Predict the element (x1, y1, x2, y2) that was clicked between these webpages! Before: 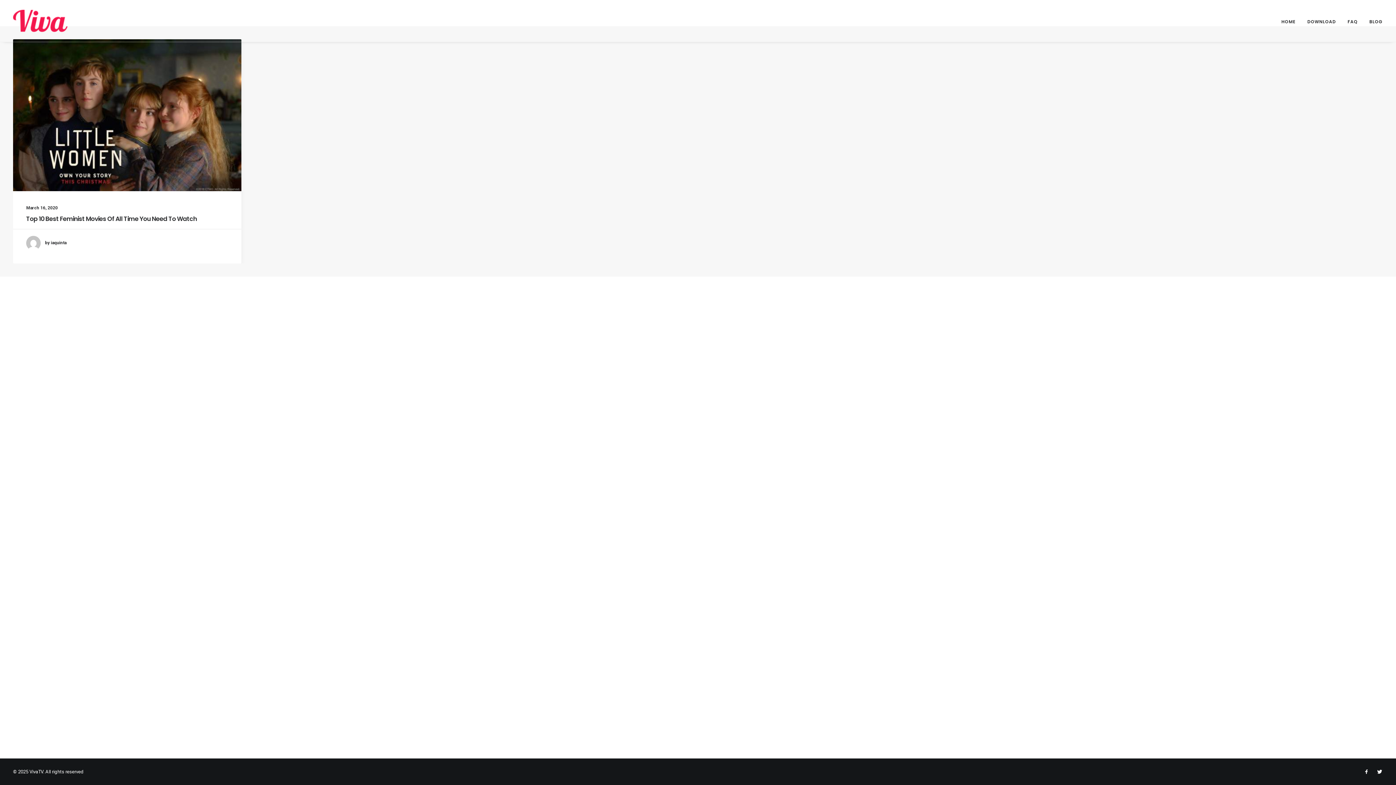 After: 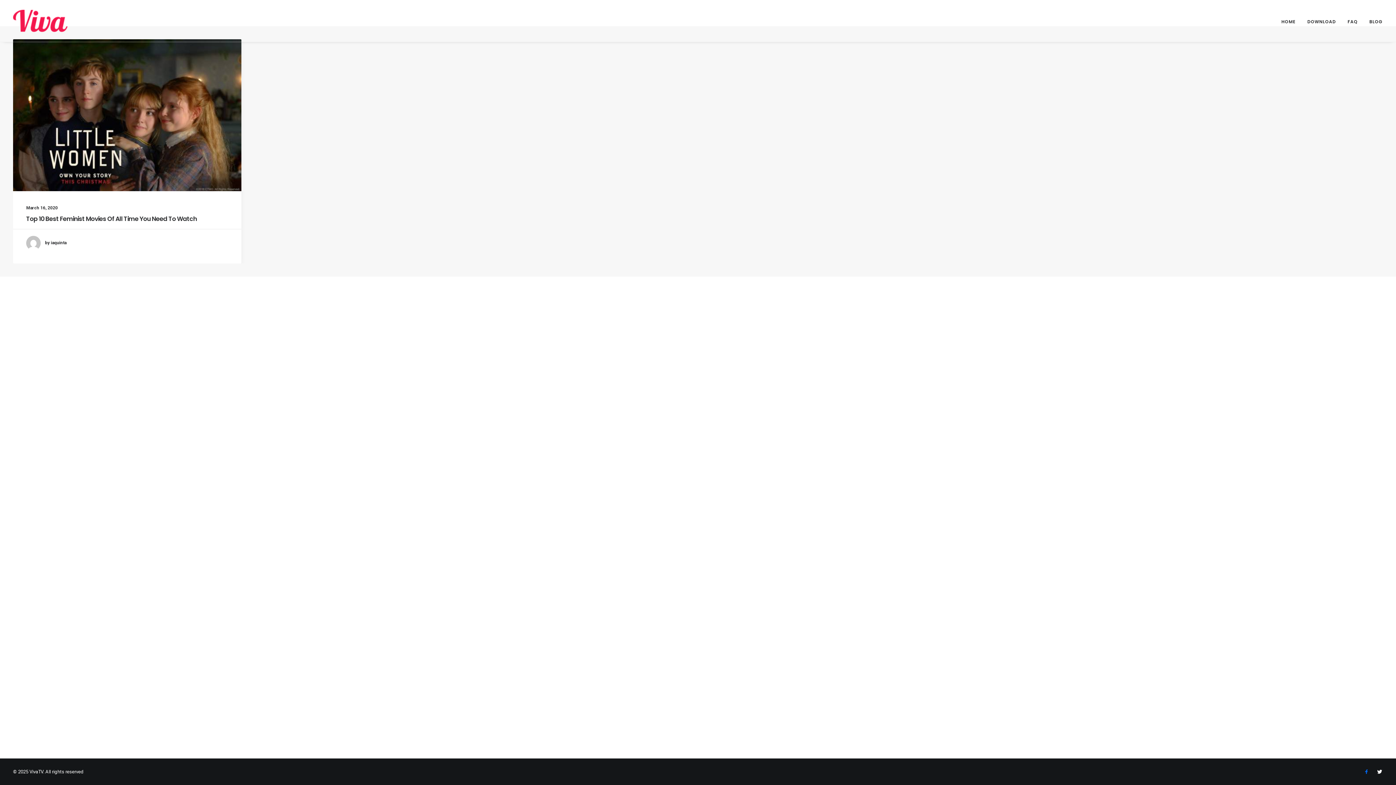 Action: bbox: (1363, 770, 1370, 776)